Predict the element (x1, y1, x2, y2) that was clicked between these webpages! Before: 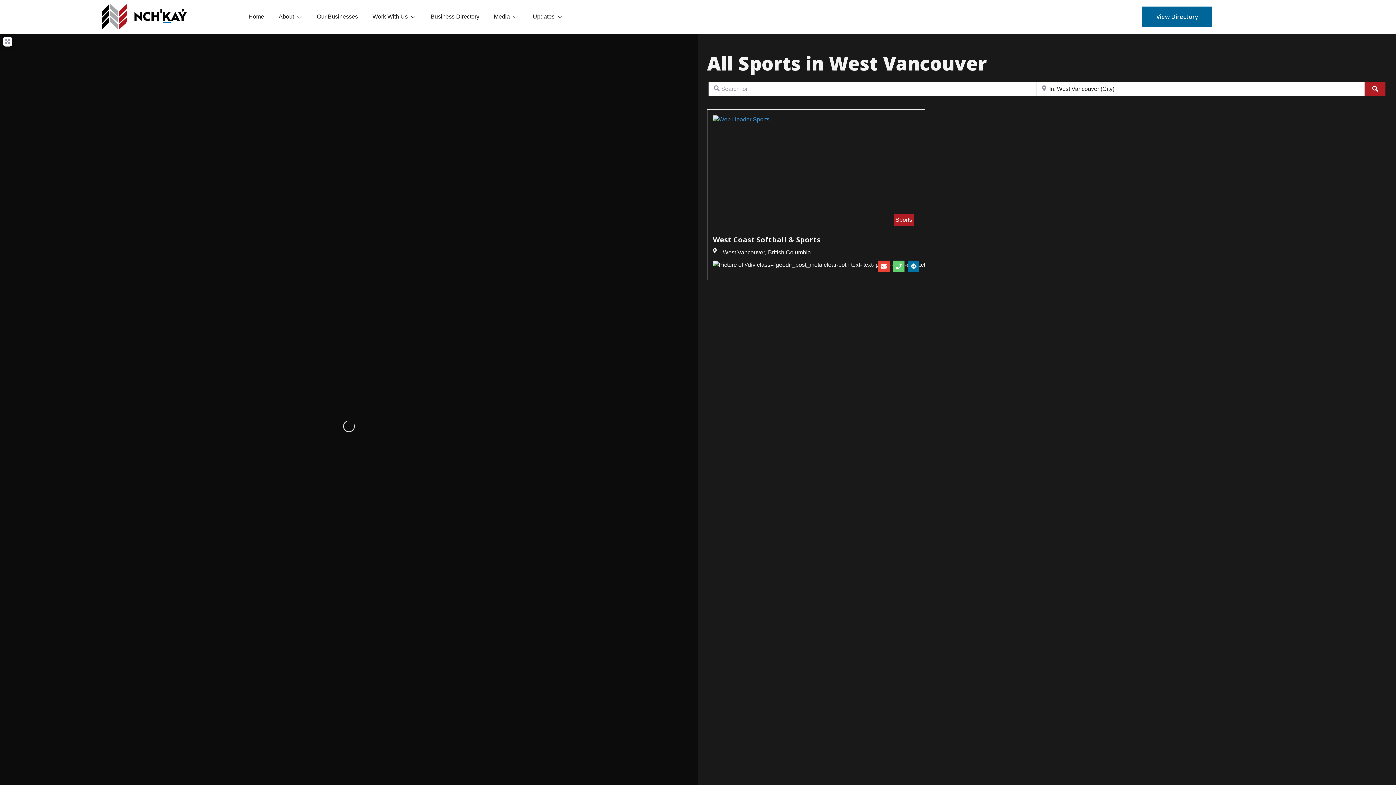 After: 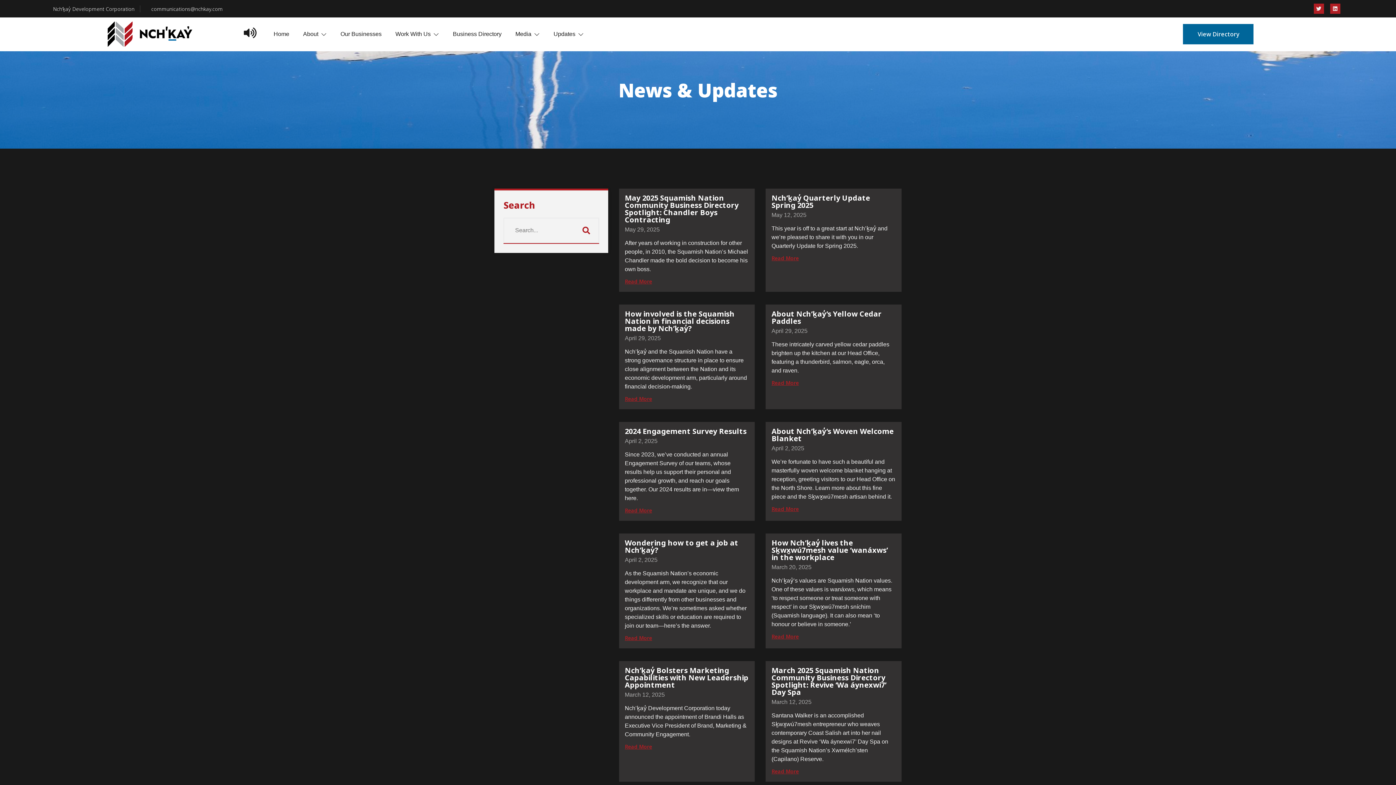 Action: bbox: (525, 0, 570, 33) label: Updates